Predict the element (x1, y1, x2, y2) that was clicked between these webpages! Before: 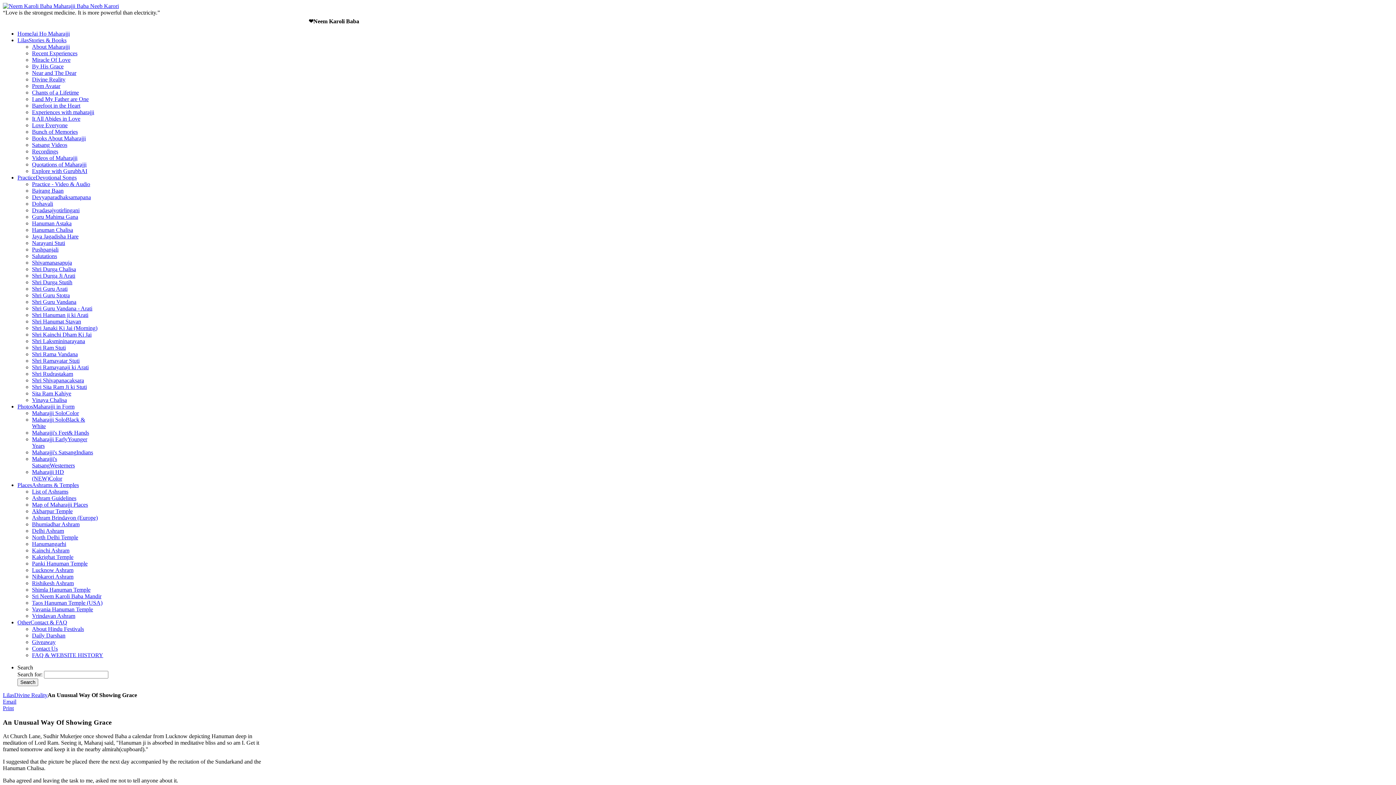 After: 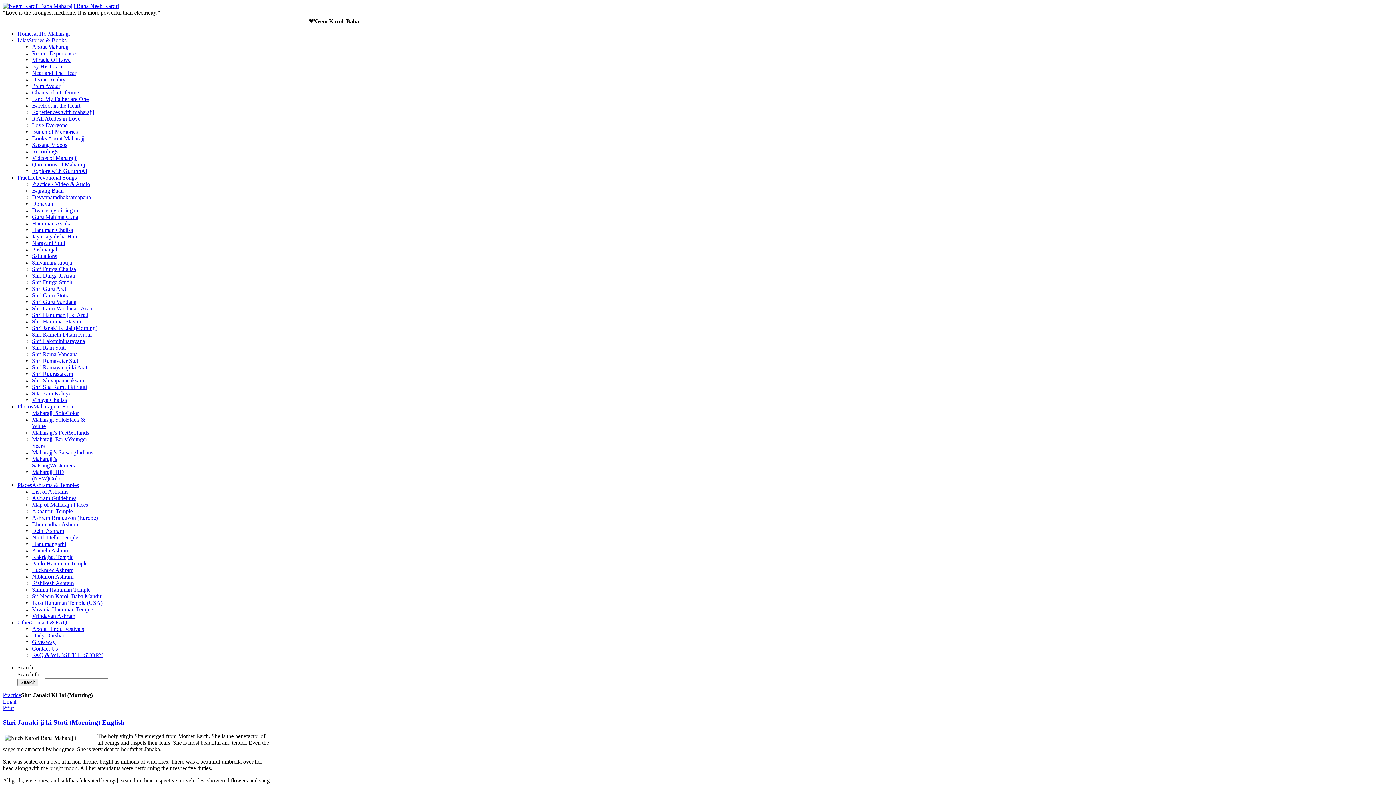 Action: bbox: (32, 325, 97, 331) label: Shri Janaki Ki Jai (Morning)